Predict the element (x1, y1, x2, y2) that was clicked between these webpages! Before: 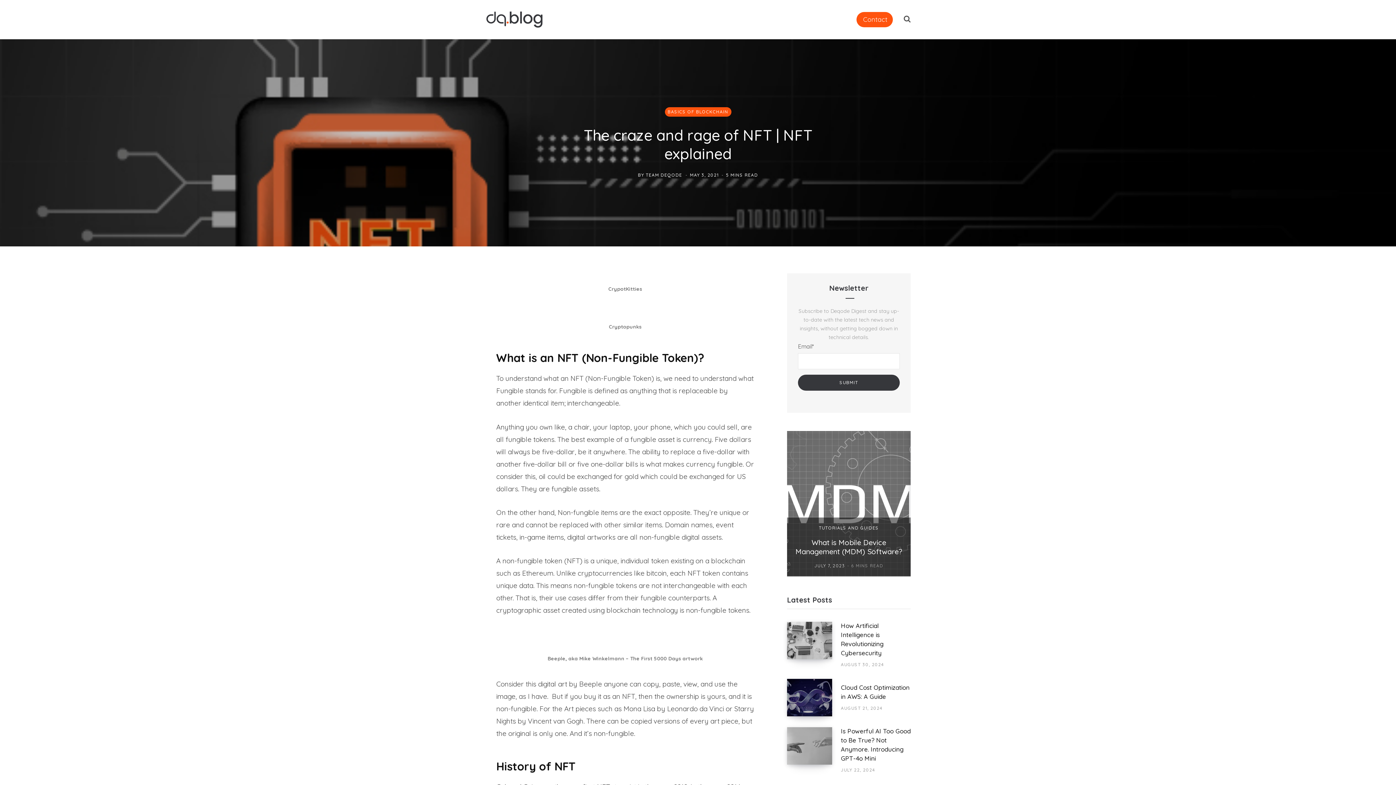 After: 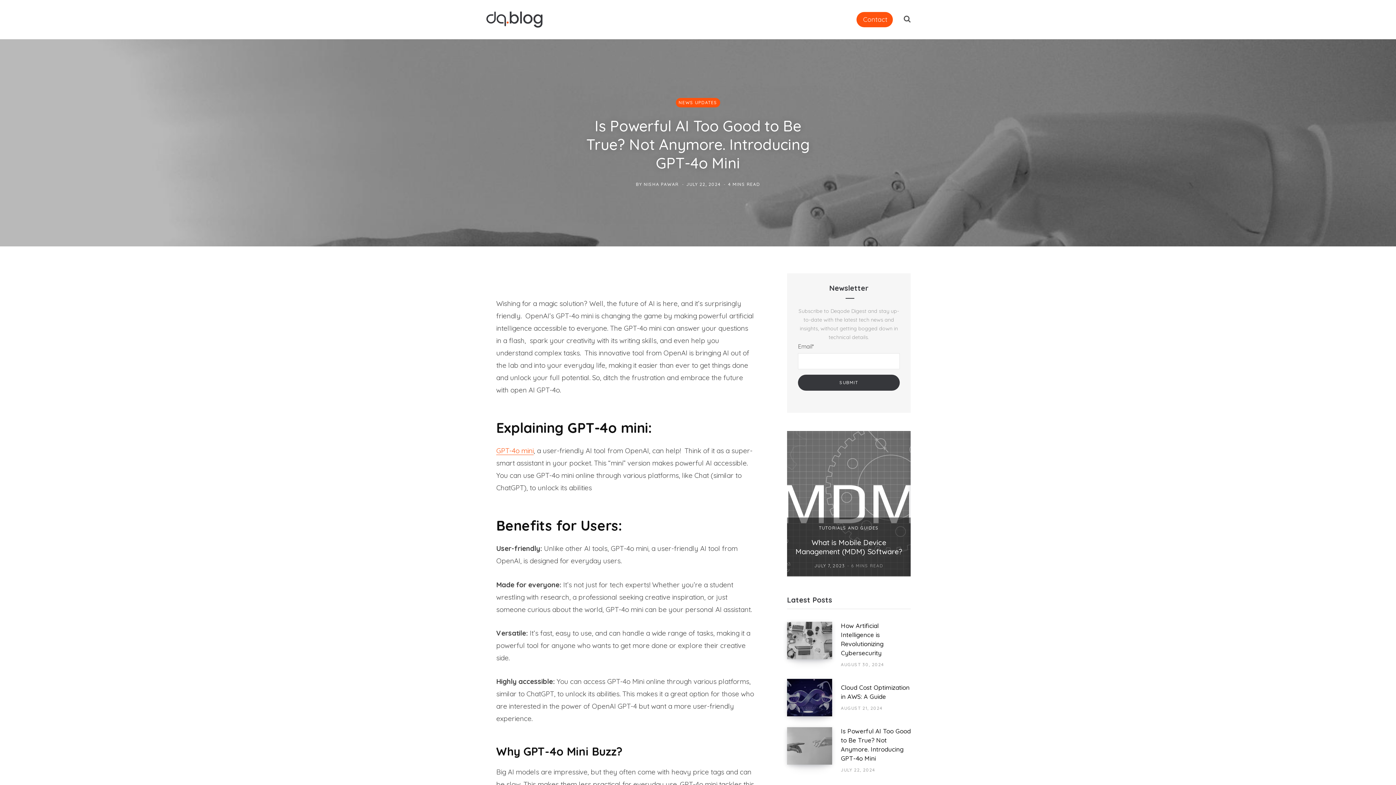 Action: bbox: (787, 727, 841, 773)